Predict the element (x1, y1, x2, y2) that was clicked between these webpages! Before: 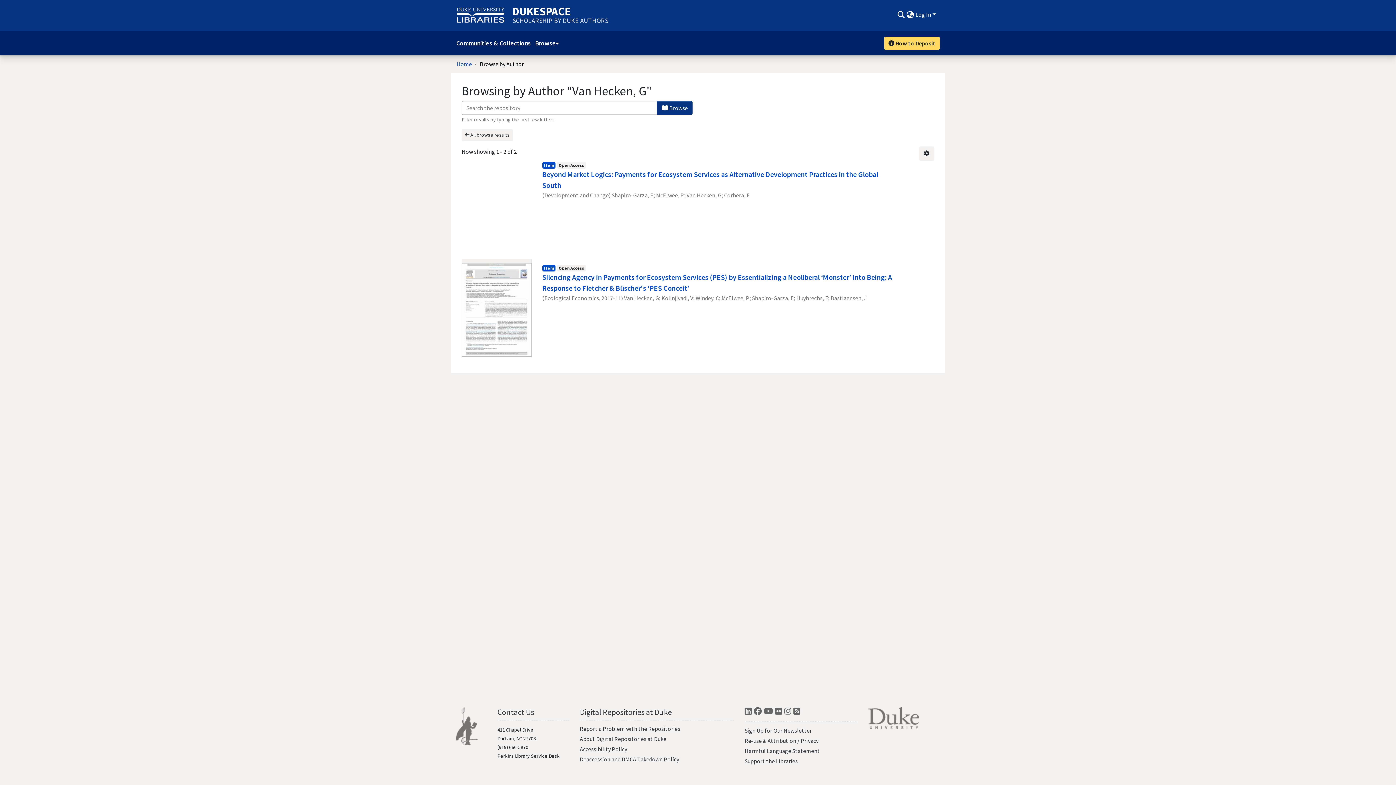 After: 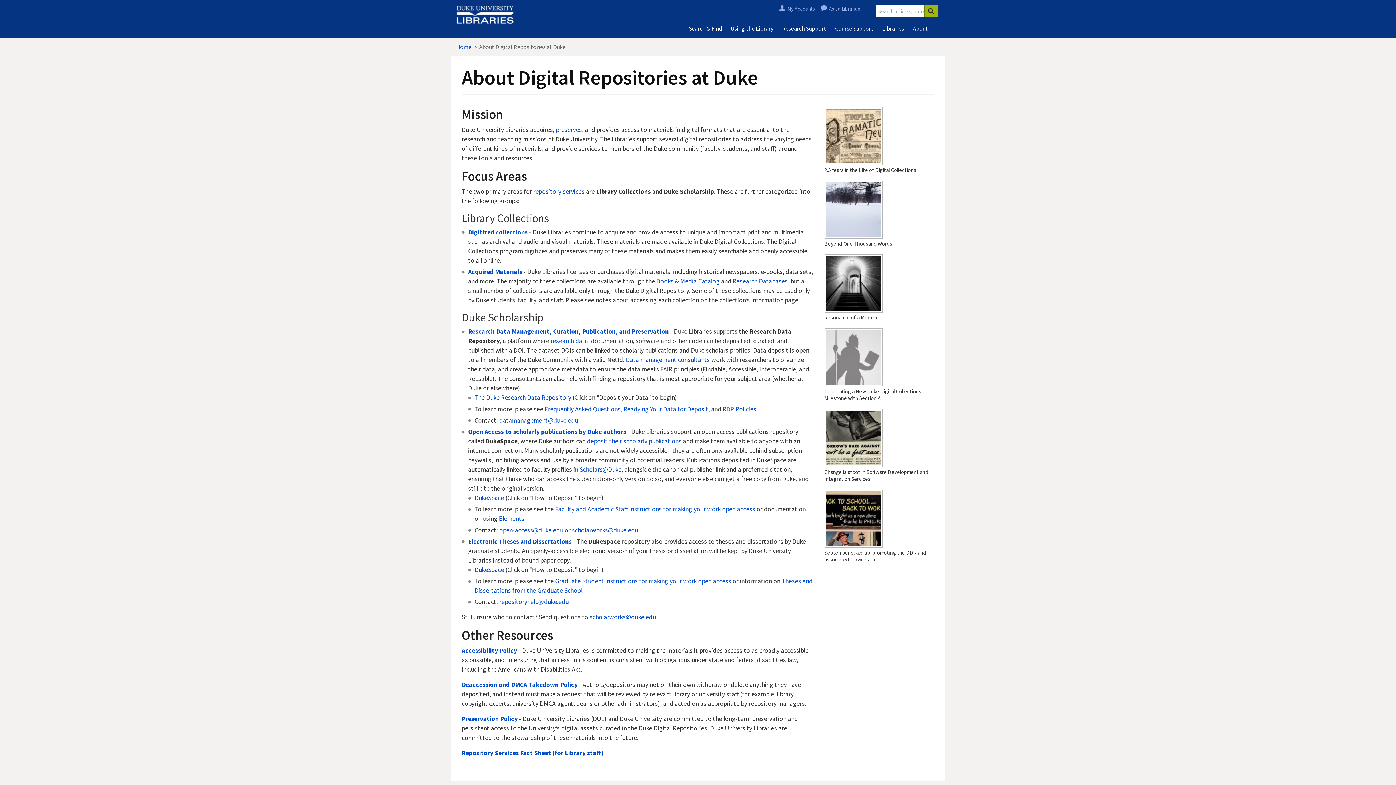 Action: label: About Digital Repositories at Duke bbox: (579, 735, 666, 742)